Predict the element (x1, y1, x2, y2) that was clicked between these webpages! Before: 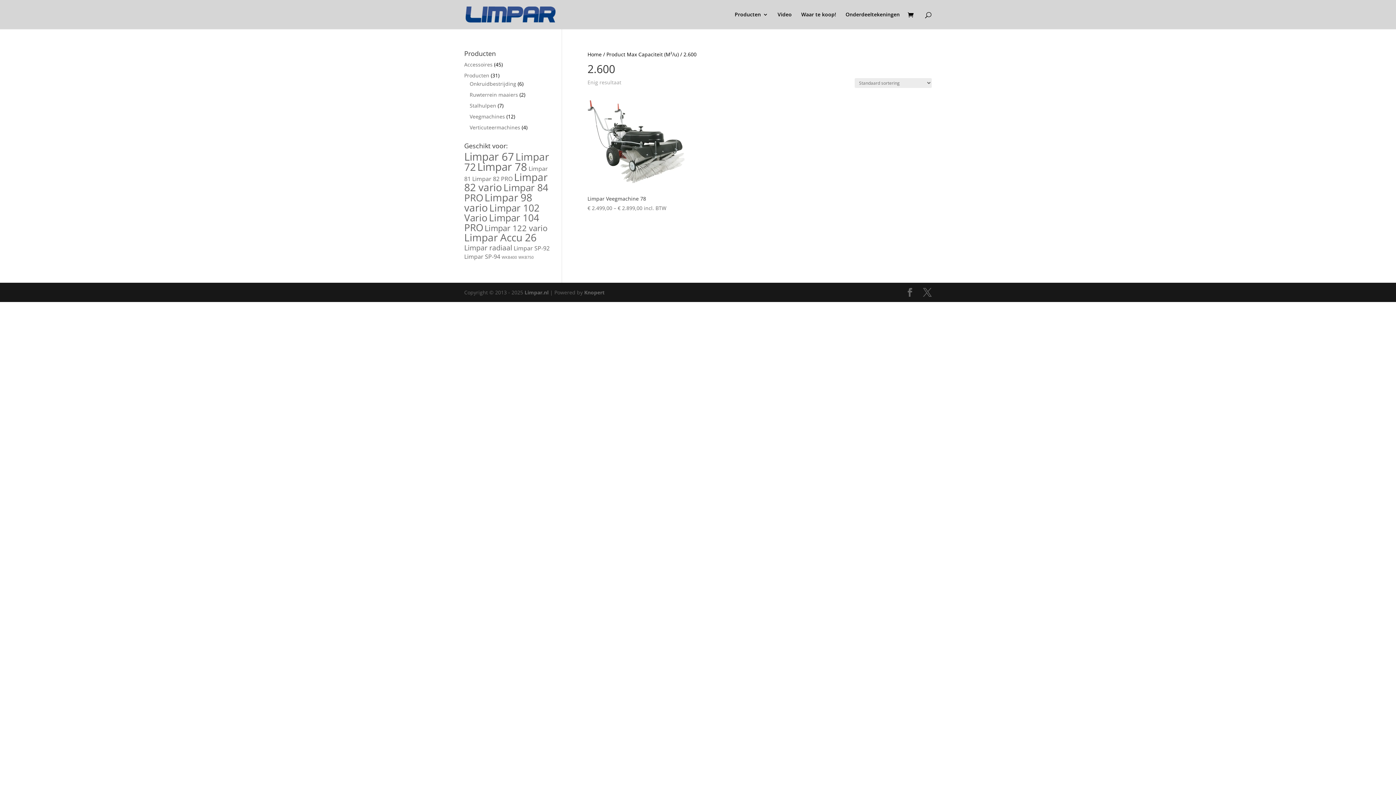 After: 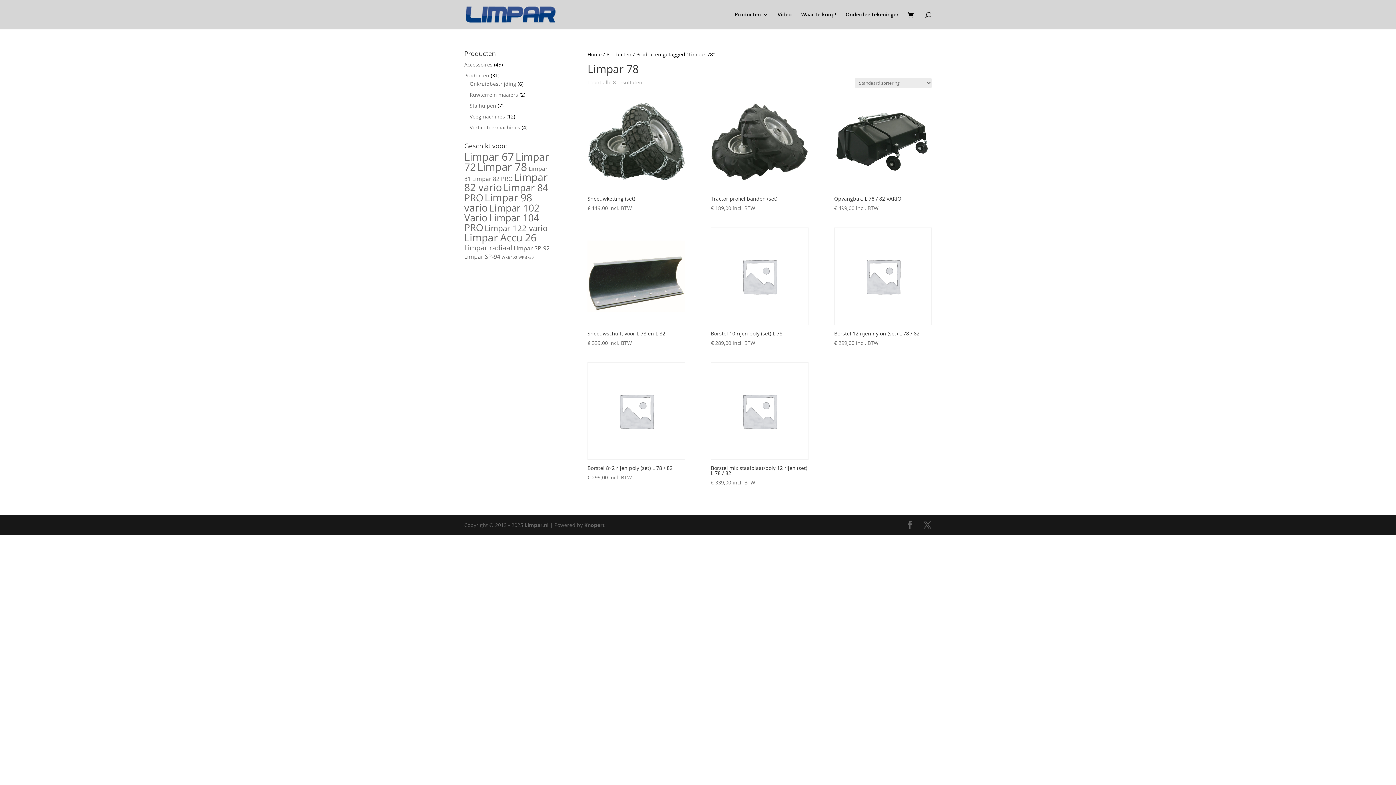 Action: bbox: (477, 159, 527, 174) label: Limpar 78 (8 producten)